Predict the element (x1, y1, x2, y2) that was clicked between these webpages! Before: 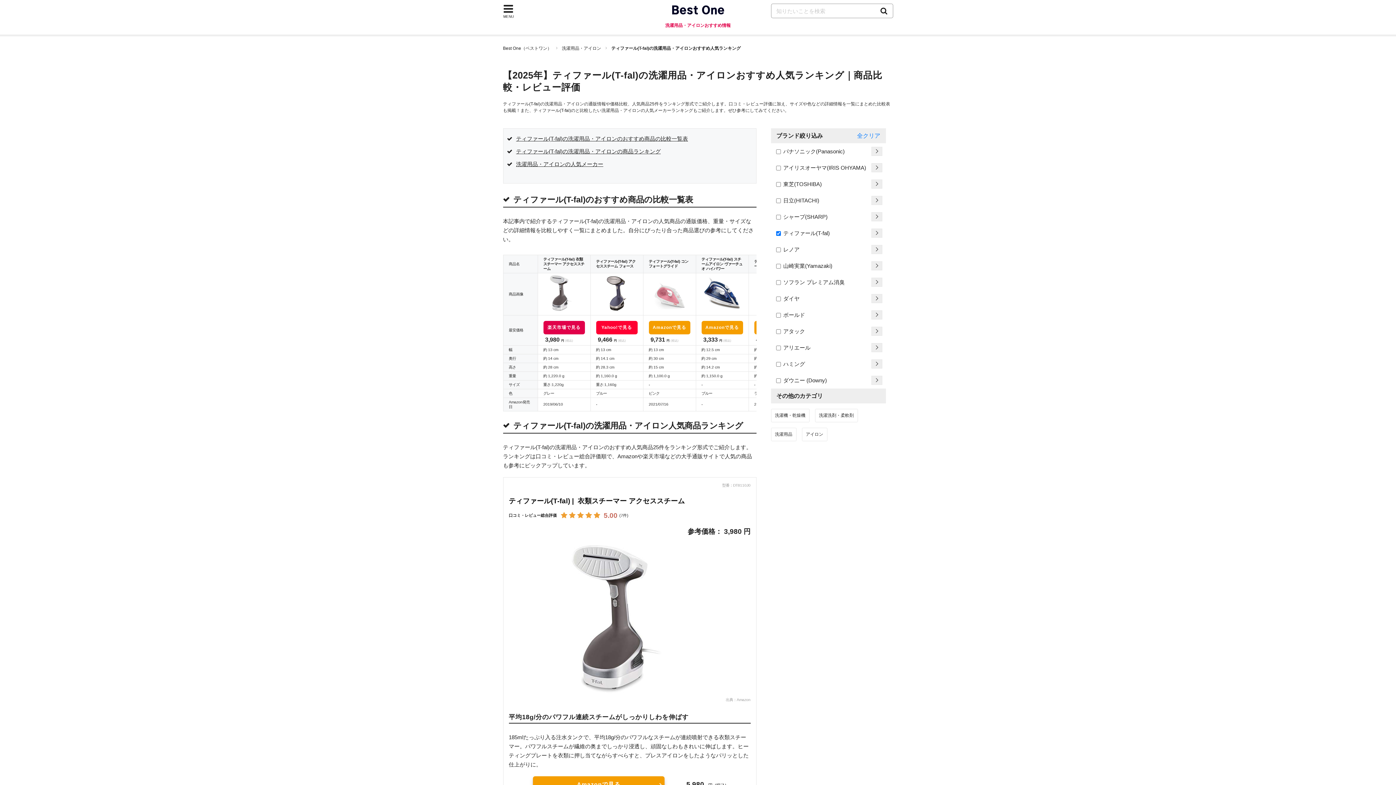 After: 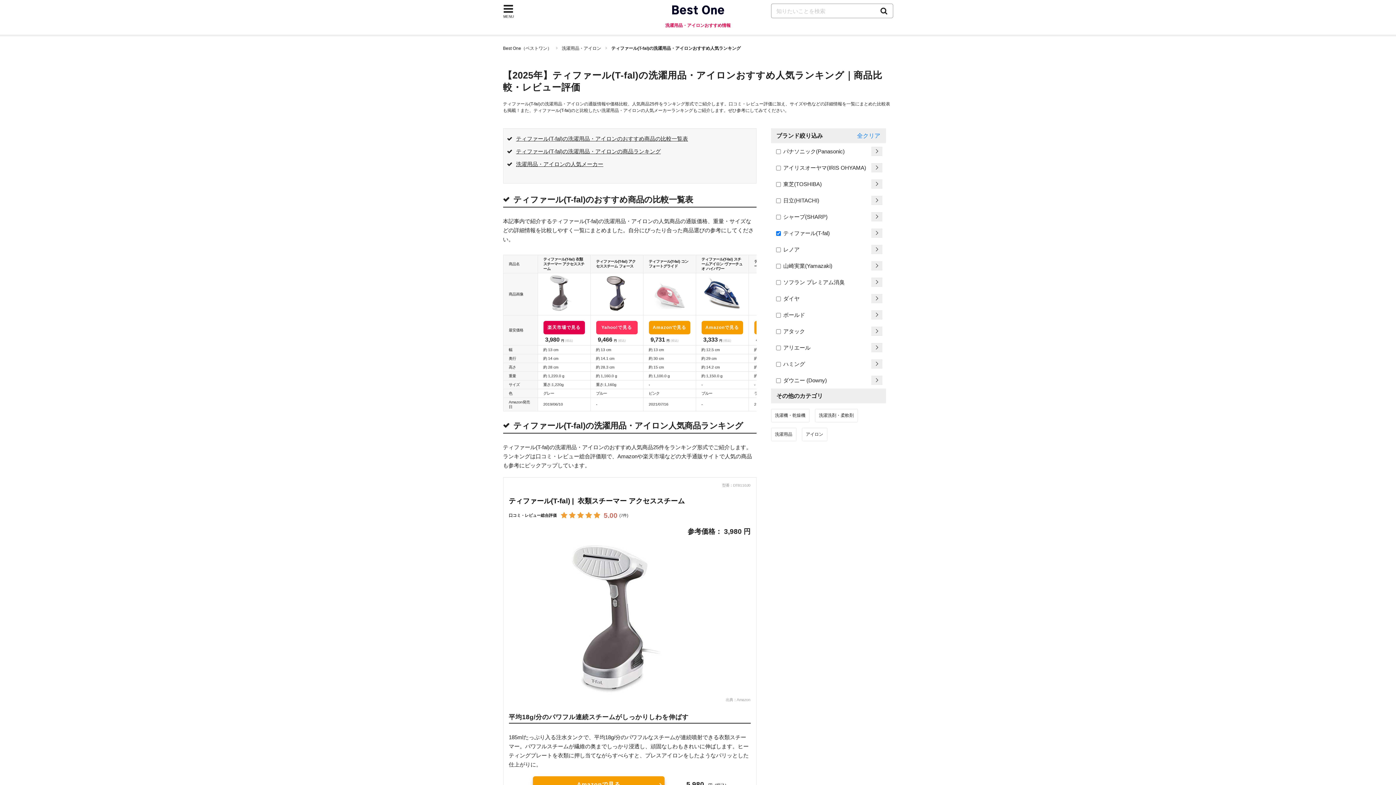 Action: label: Yahoo!で見る bbox: (596, 321, 637, 334)